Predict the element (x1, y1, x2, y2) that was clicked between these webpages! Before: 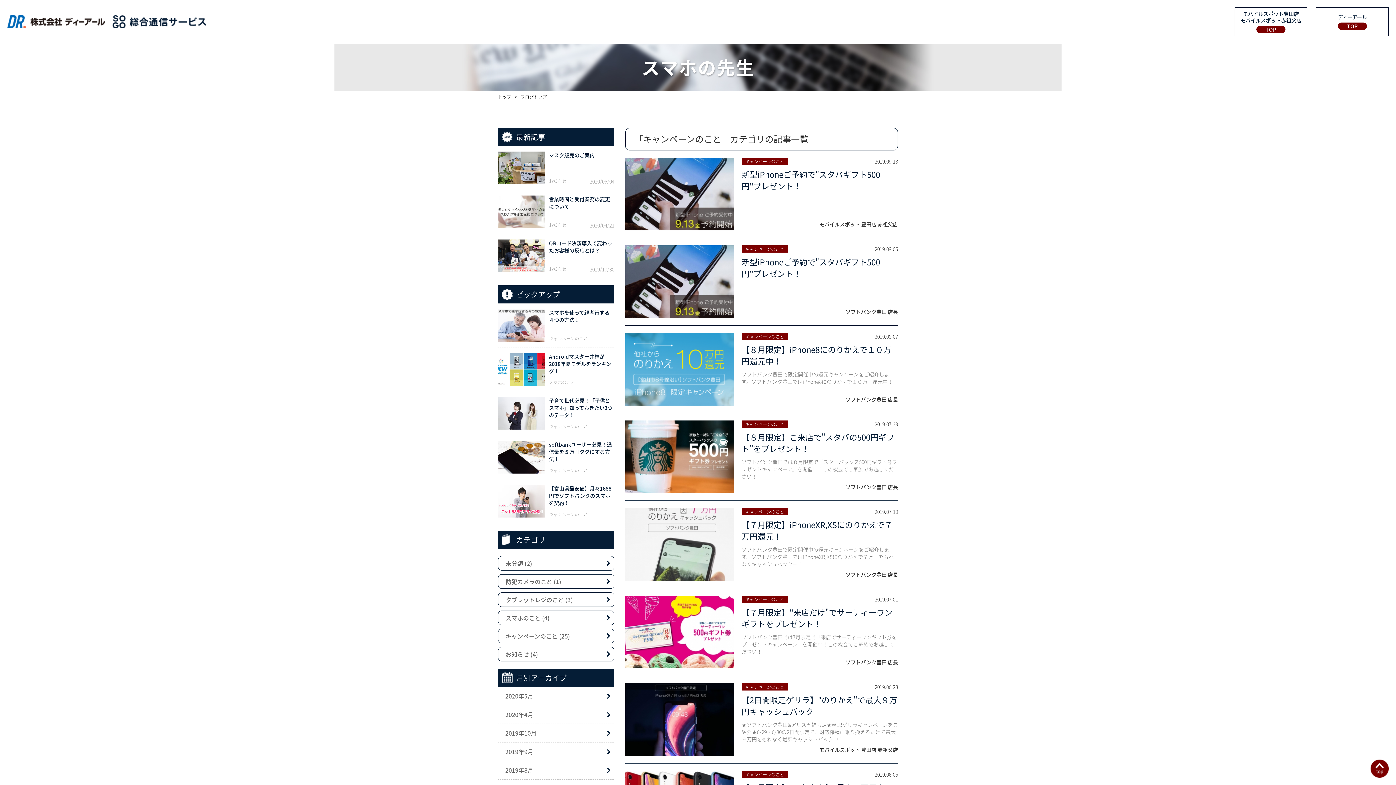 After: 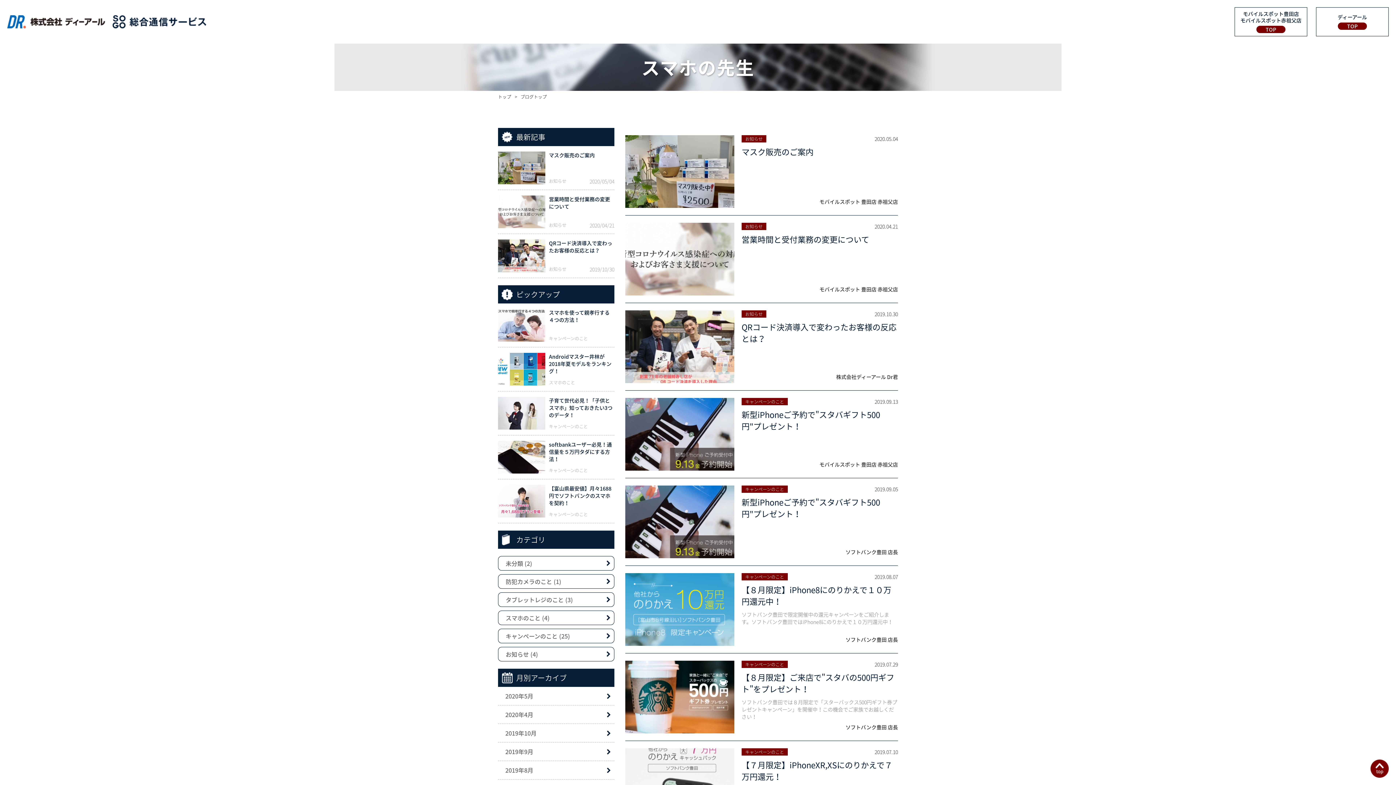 Action: label: ブログトップ bbox: (520, 93, 546, 100)